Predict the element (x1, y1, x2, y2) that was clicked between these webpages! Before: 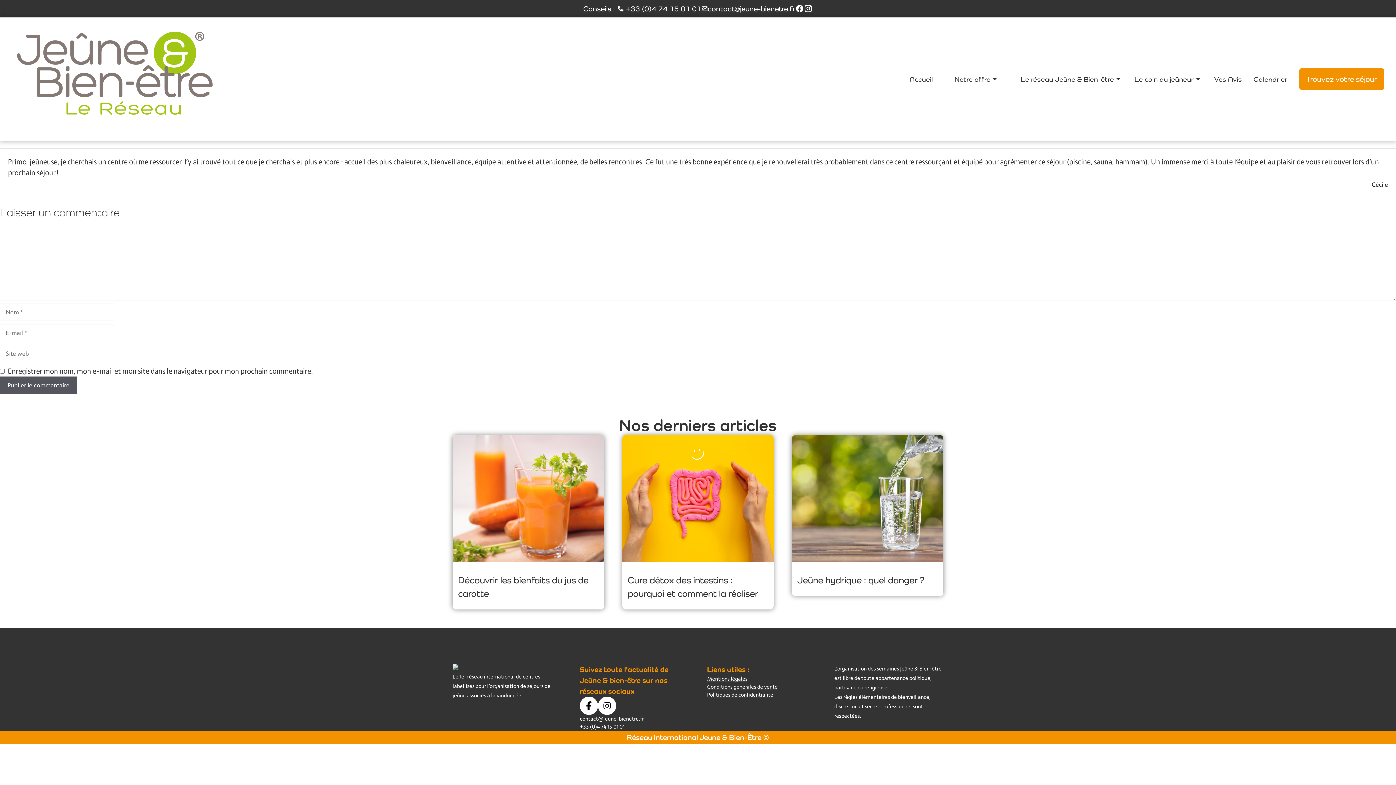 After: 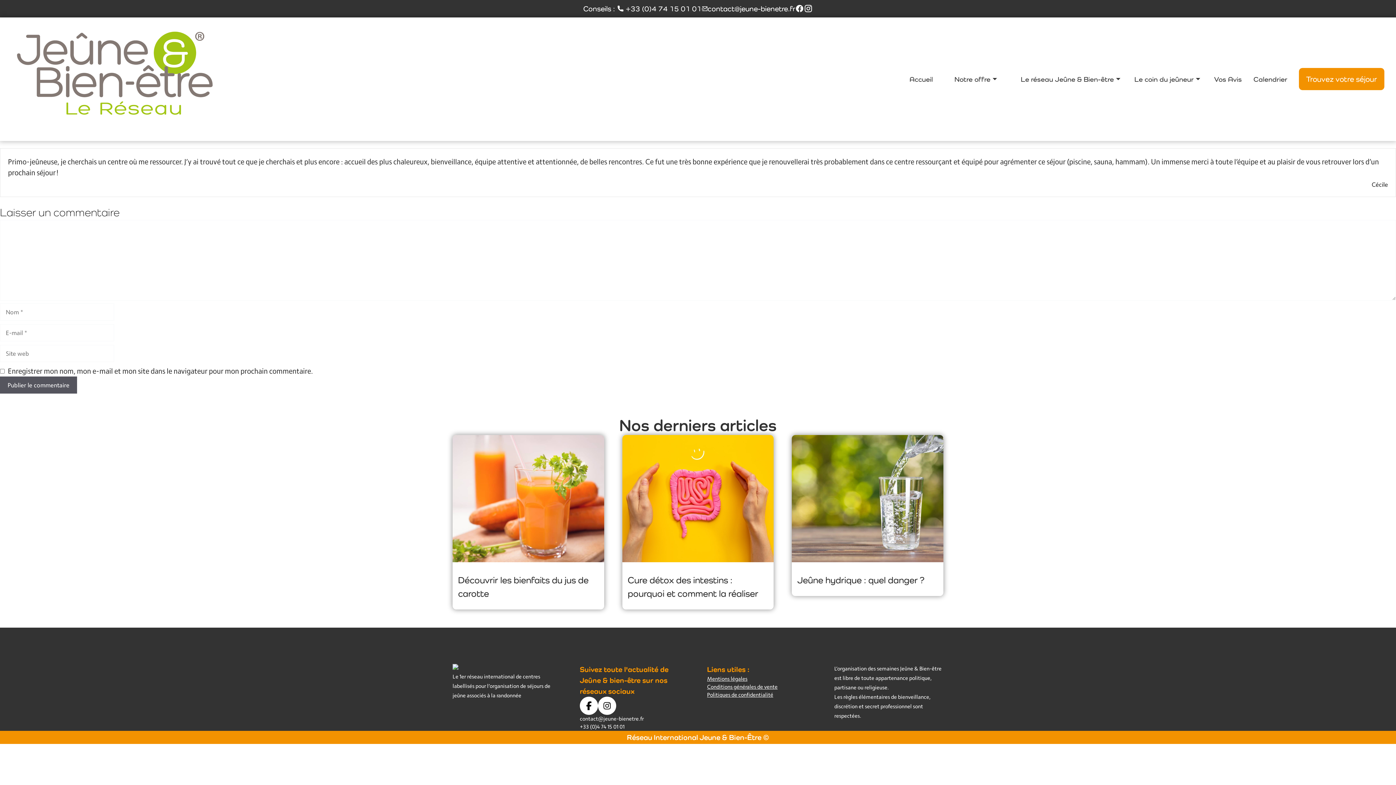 Action: bbox: (707, 683, 777, 691) label: Conditions générales de vente